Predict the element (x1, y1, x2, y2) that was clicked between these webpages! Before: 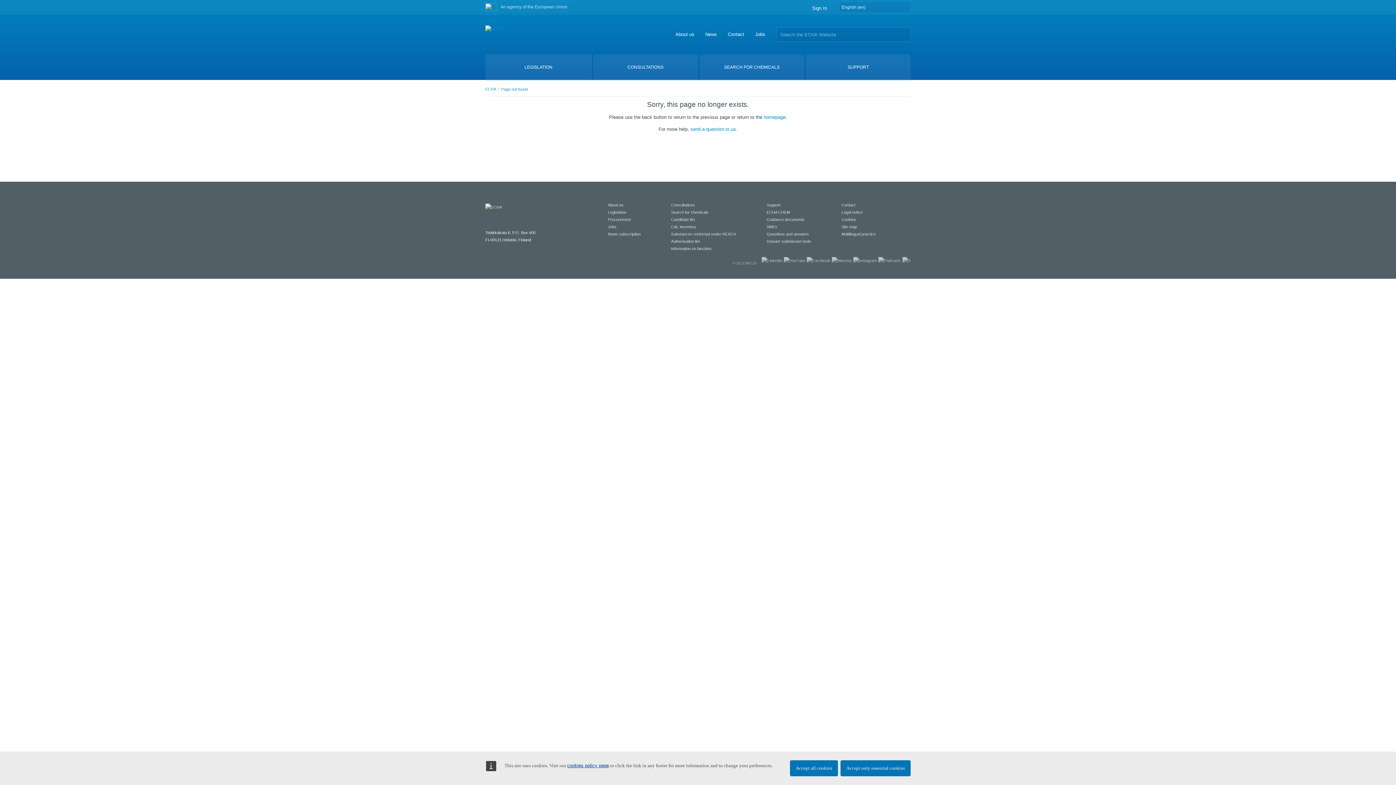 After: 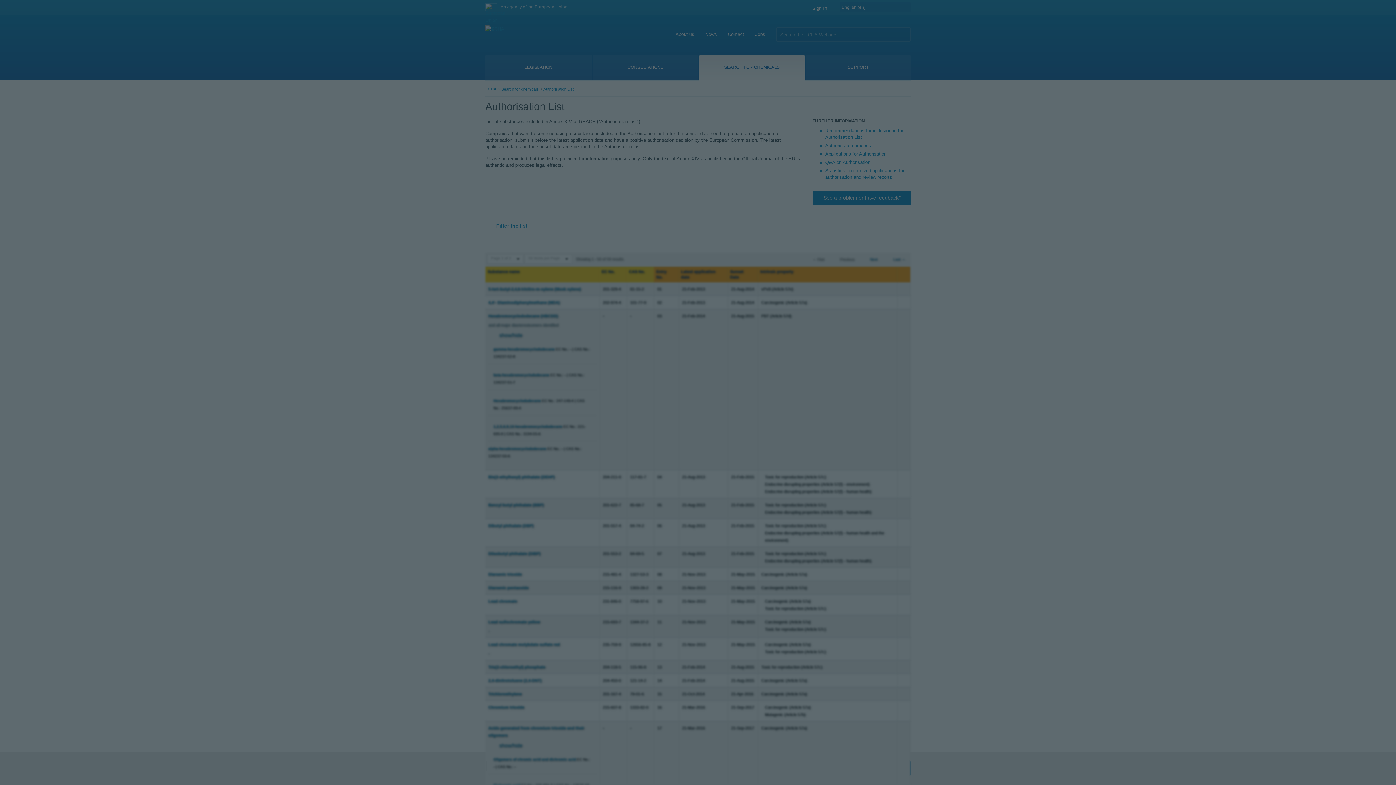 Action: bbox: (671, 239, 700, 243) label: Authorisation list